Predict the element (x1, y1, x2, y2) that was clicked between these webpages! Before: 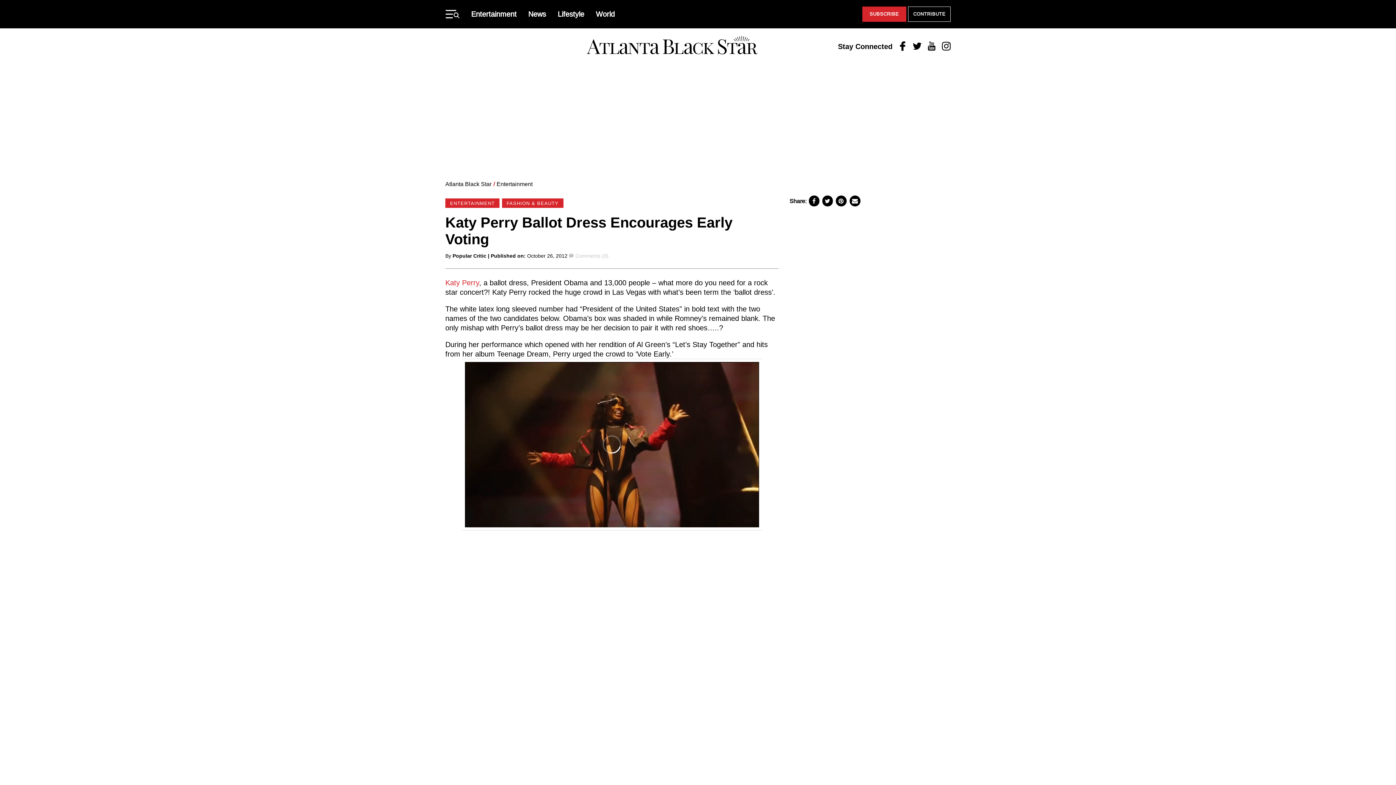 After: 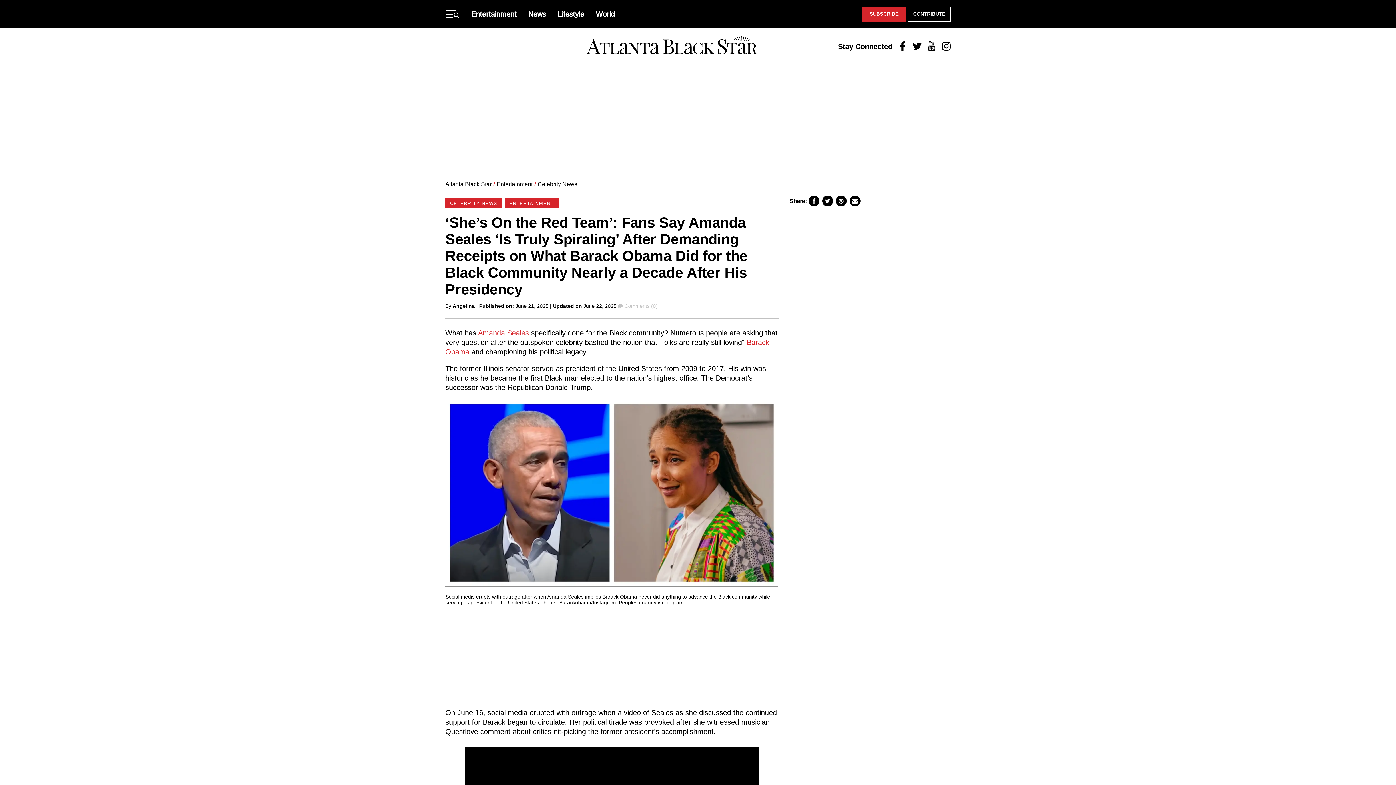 Action: bbox: (617, 573, 778, 662)